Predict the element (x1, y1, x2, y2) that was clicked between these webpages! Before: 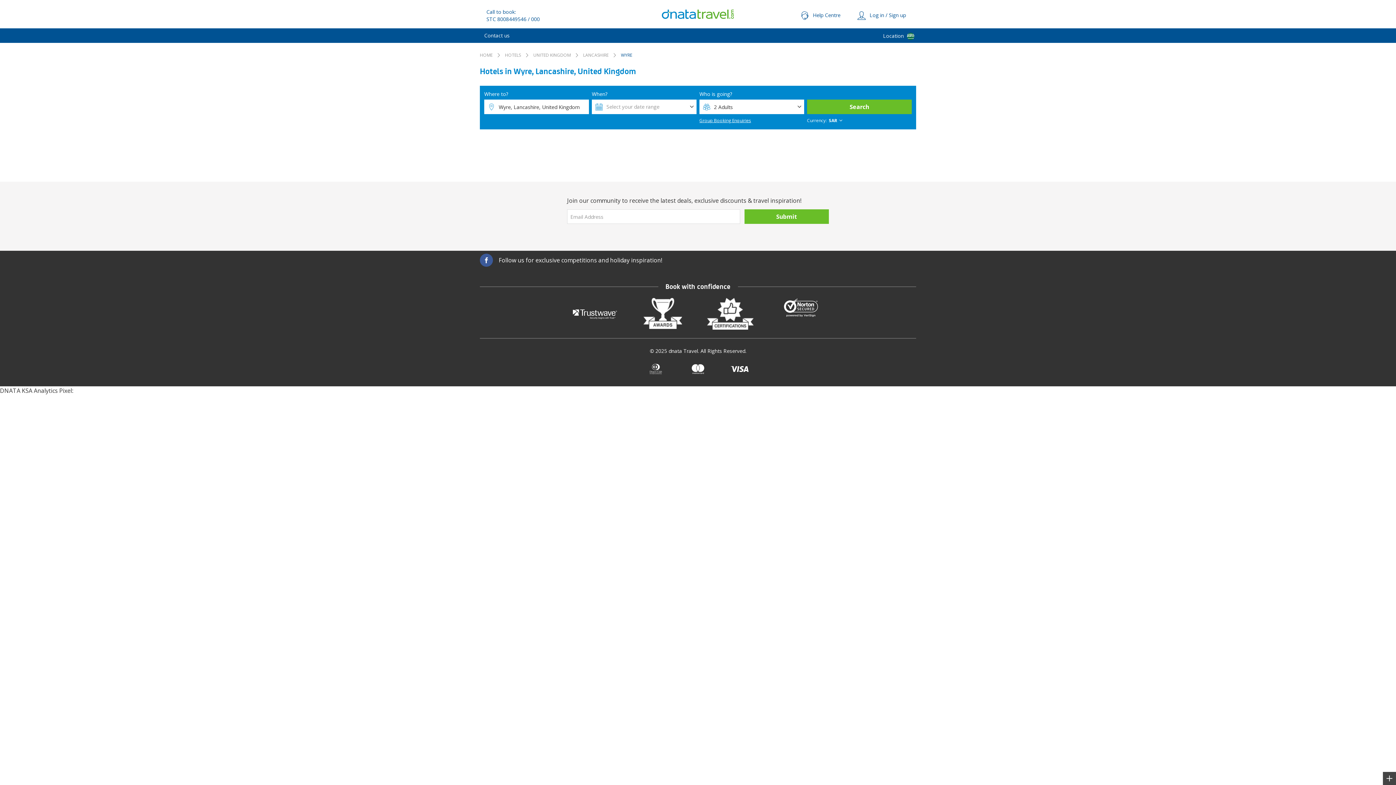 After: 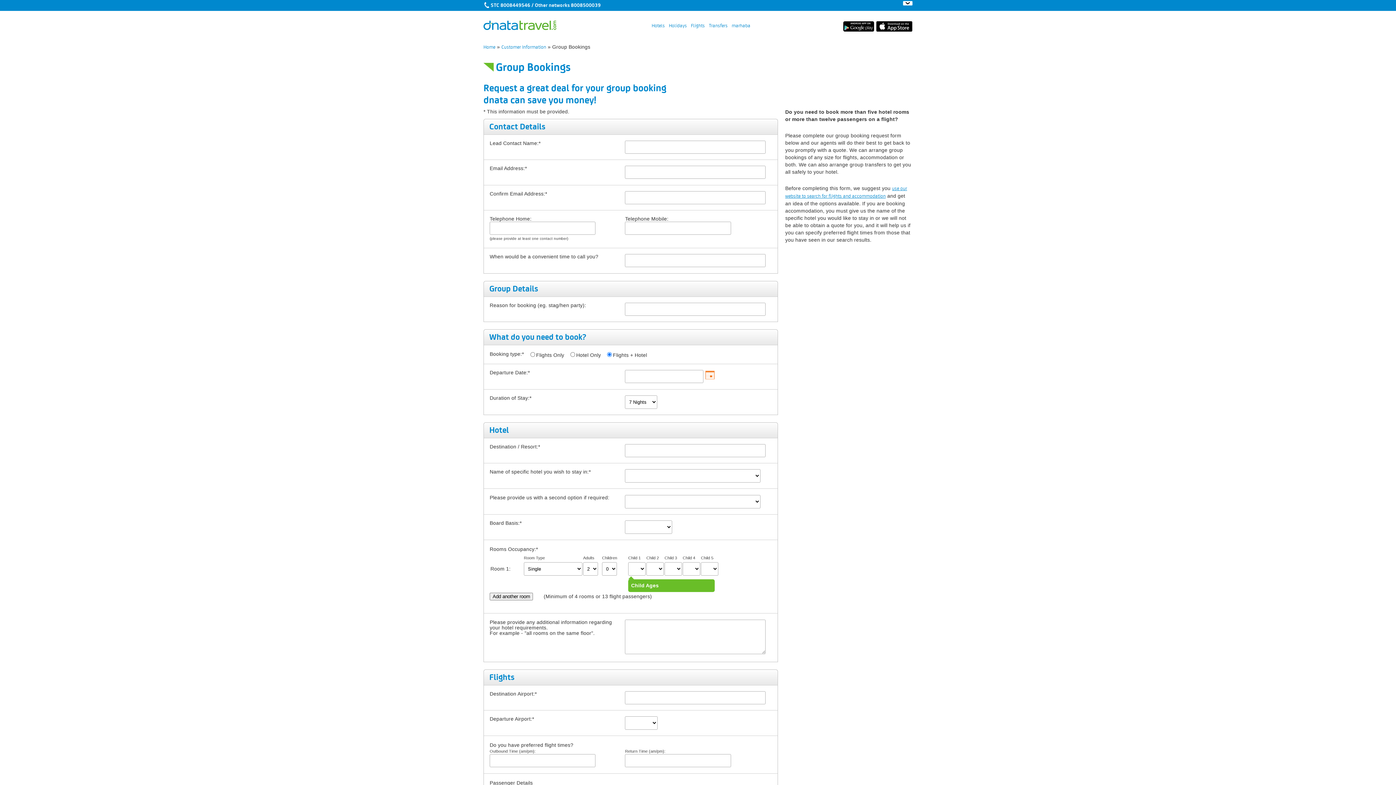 Action: label: Group Booking Enquiries bbox: (699, 117, 751, 124)